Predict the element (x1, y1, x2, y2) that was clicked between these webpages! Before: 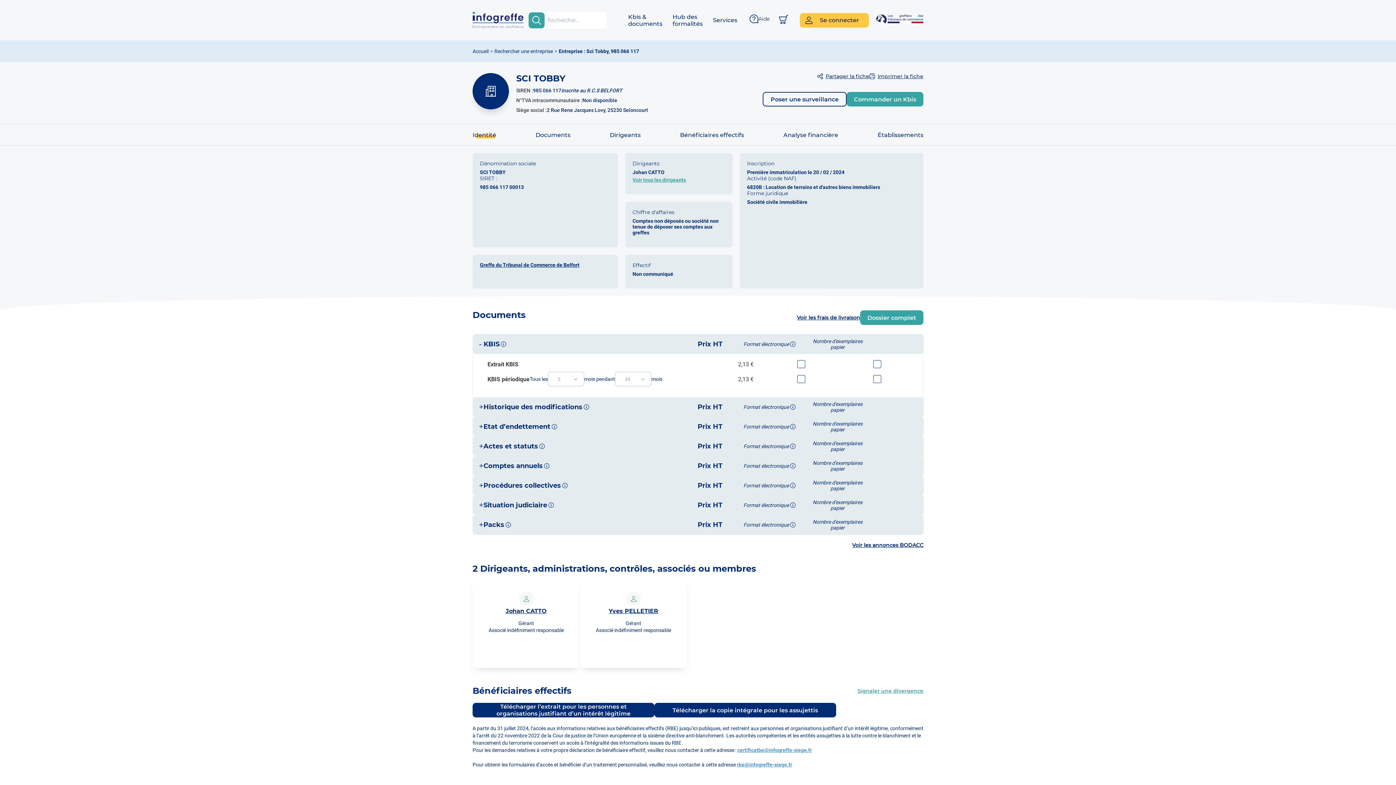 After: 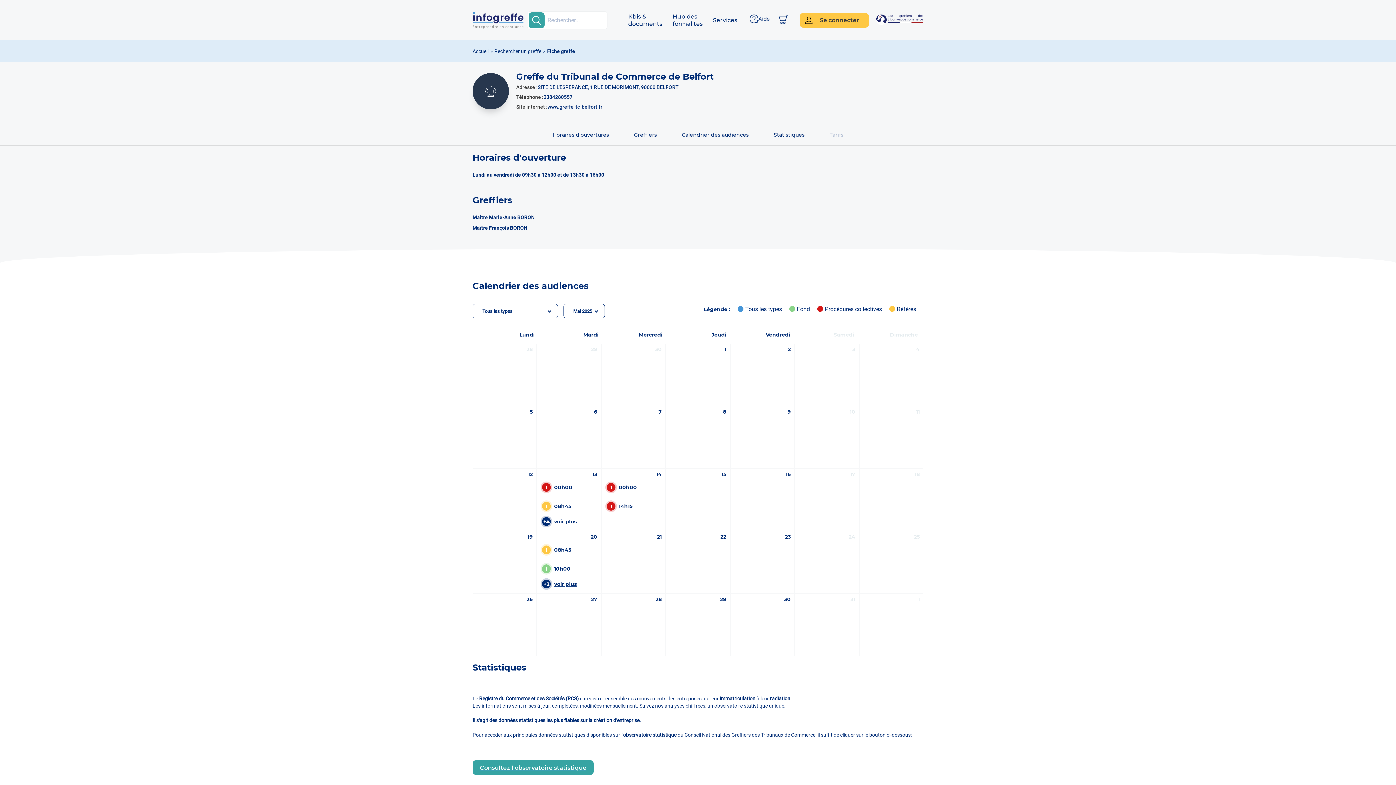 Action: bbox: (480, 262, 579, 267) label: Greffe du Tribunal de Commerce de Belfort